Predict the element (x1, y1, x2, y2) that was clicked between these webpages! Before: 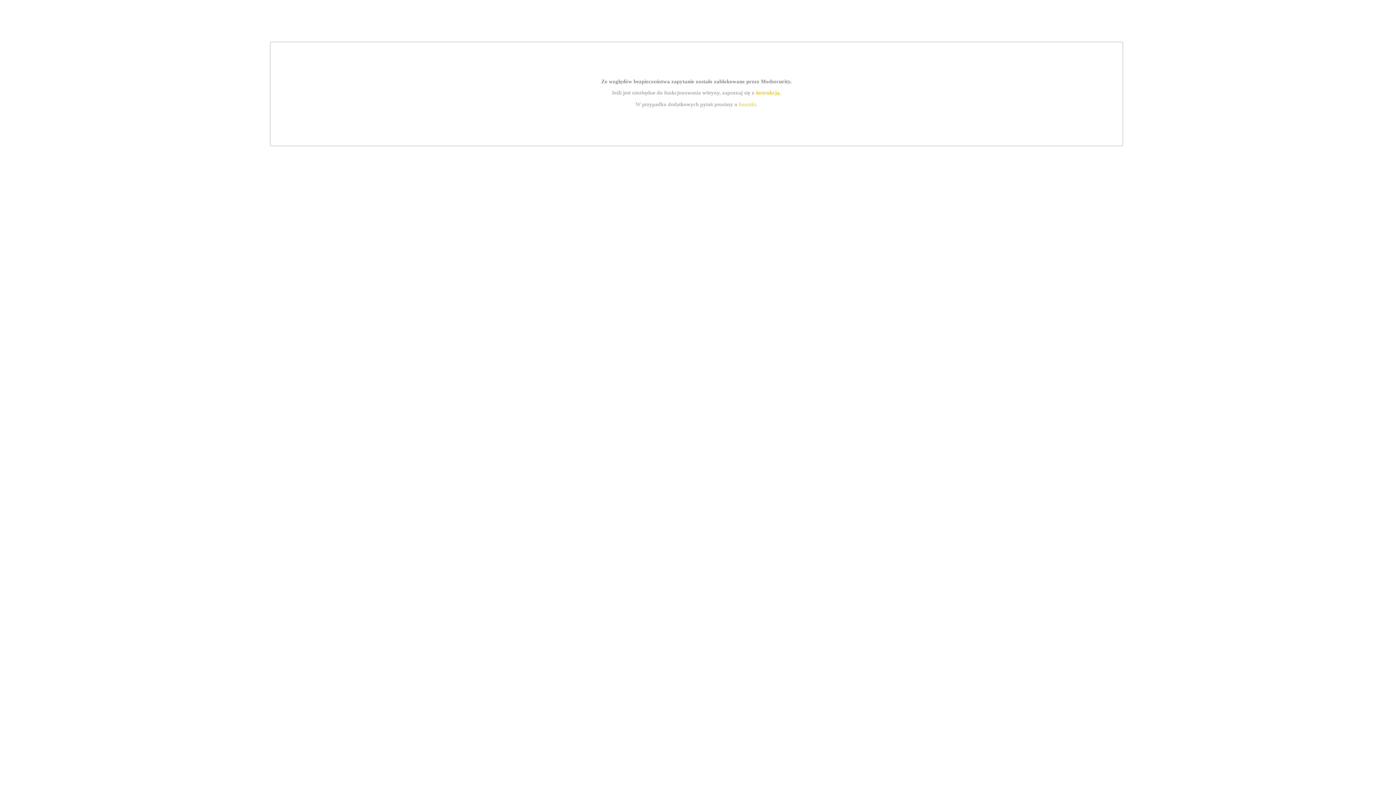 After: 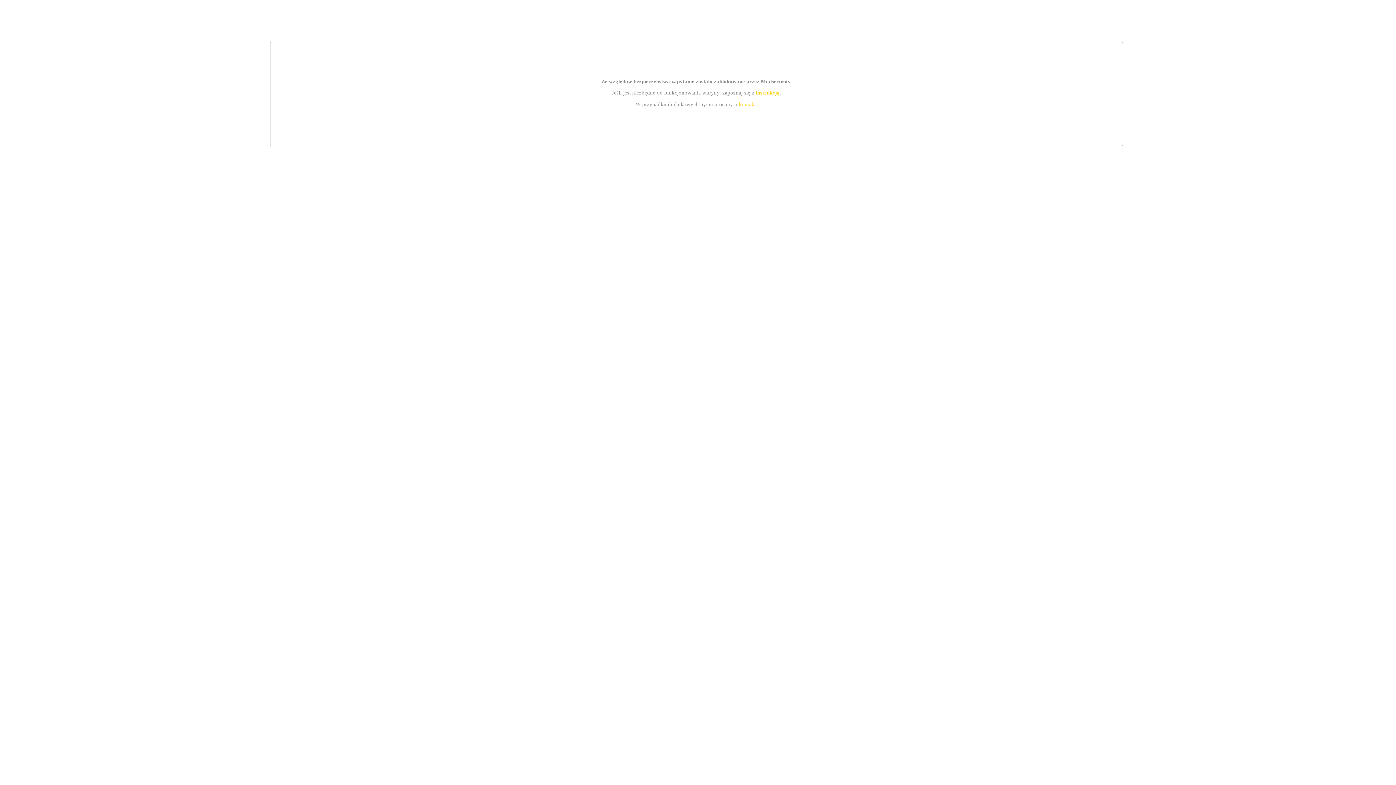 Action: label: instrukcją bbox: (755, 89, 779, 95)